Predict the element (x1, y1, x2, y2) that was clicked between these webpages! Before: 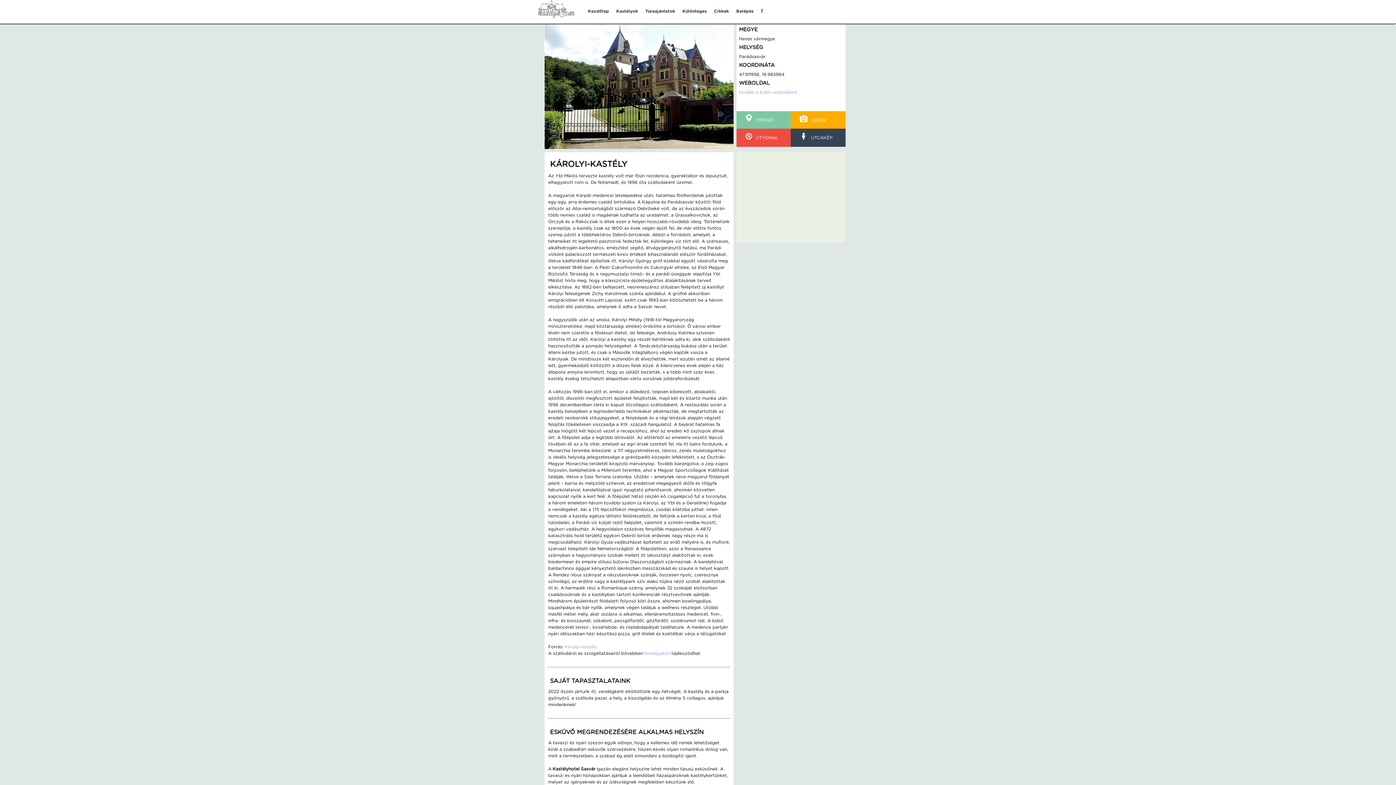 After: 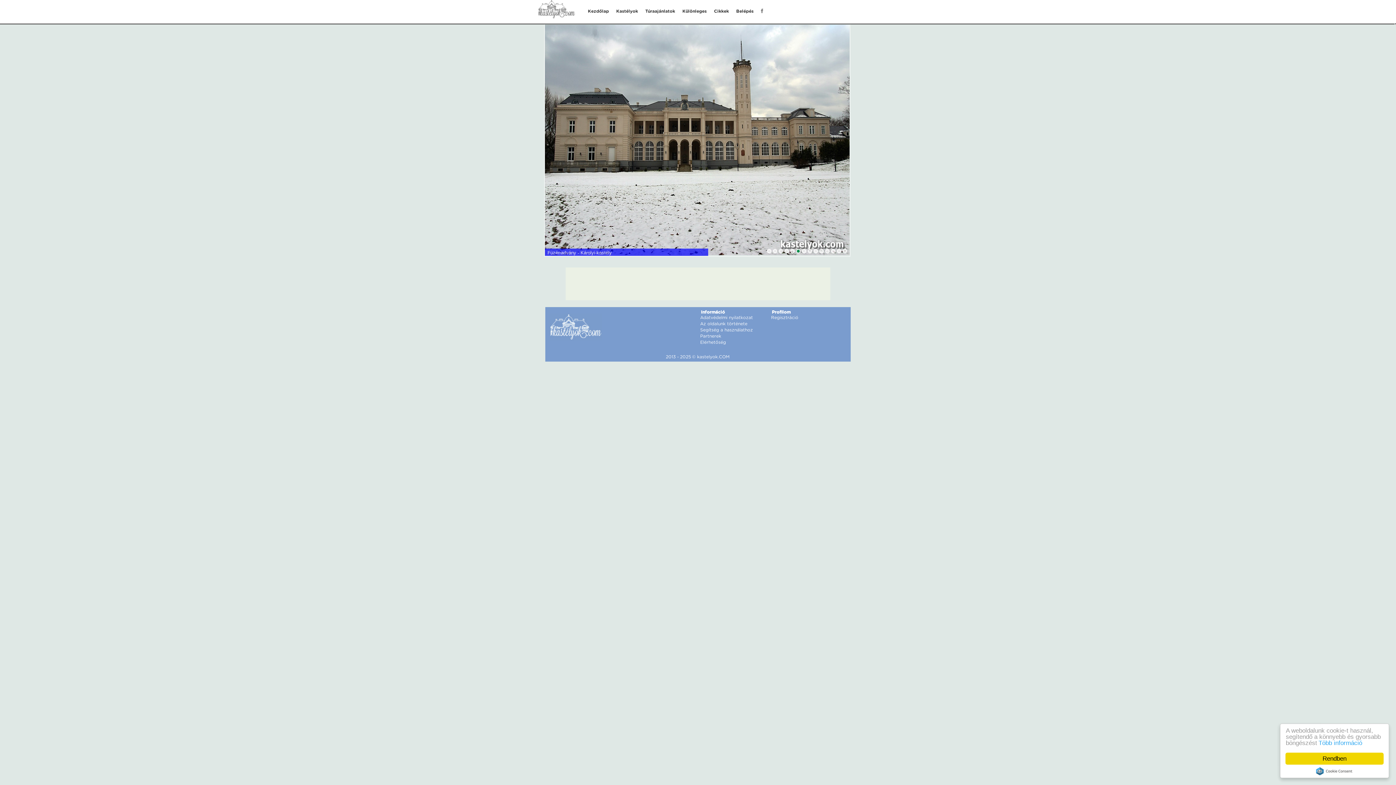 Action: bbox: (538, 13, 575, 19)